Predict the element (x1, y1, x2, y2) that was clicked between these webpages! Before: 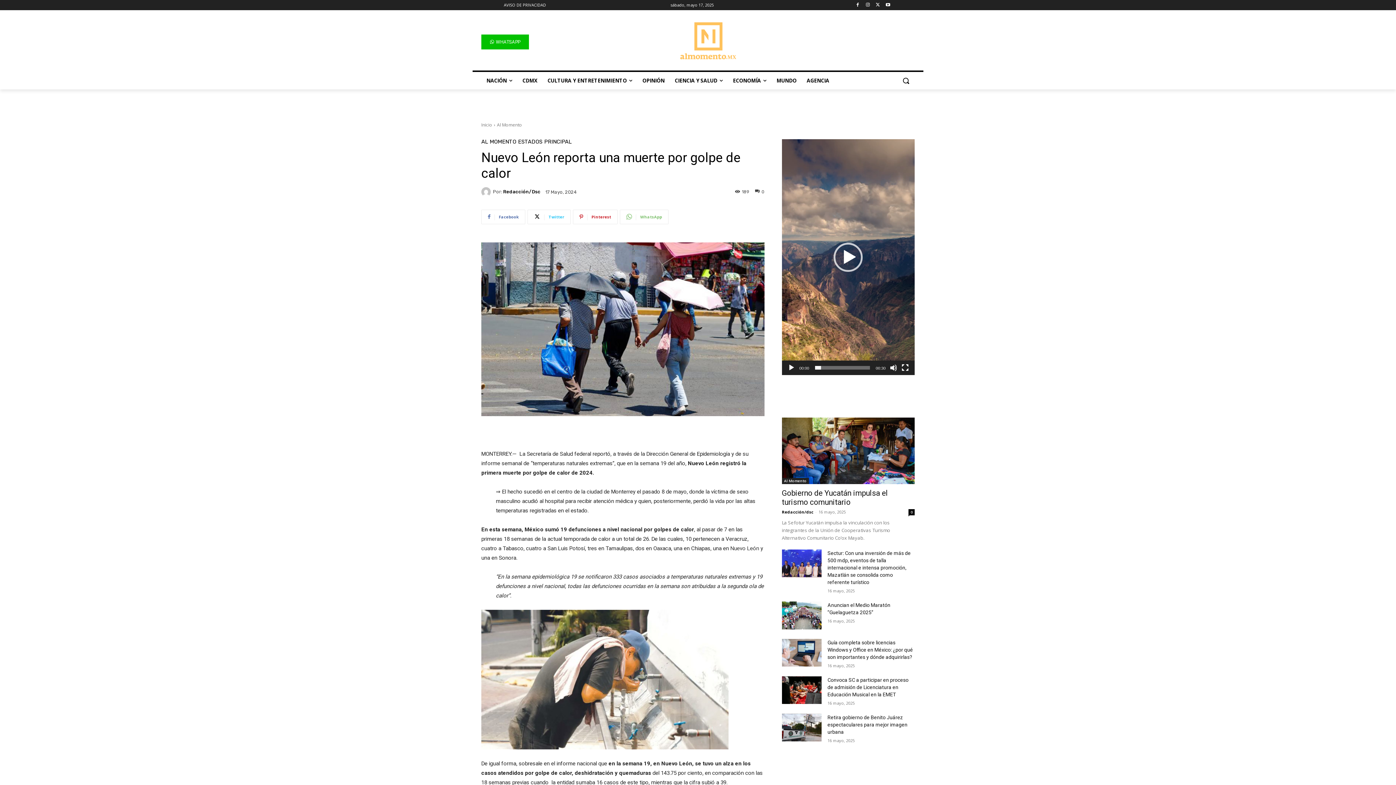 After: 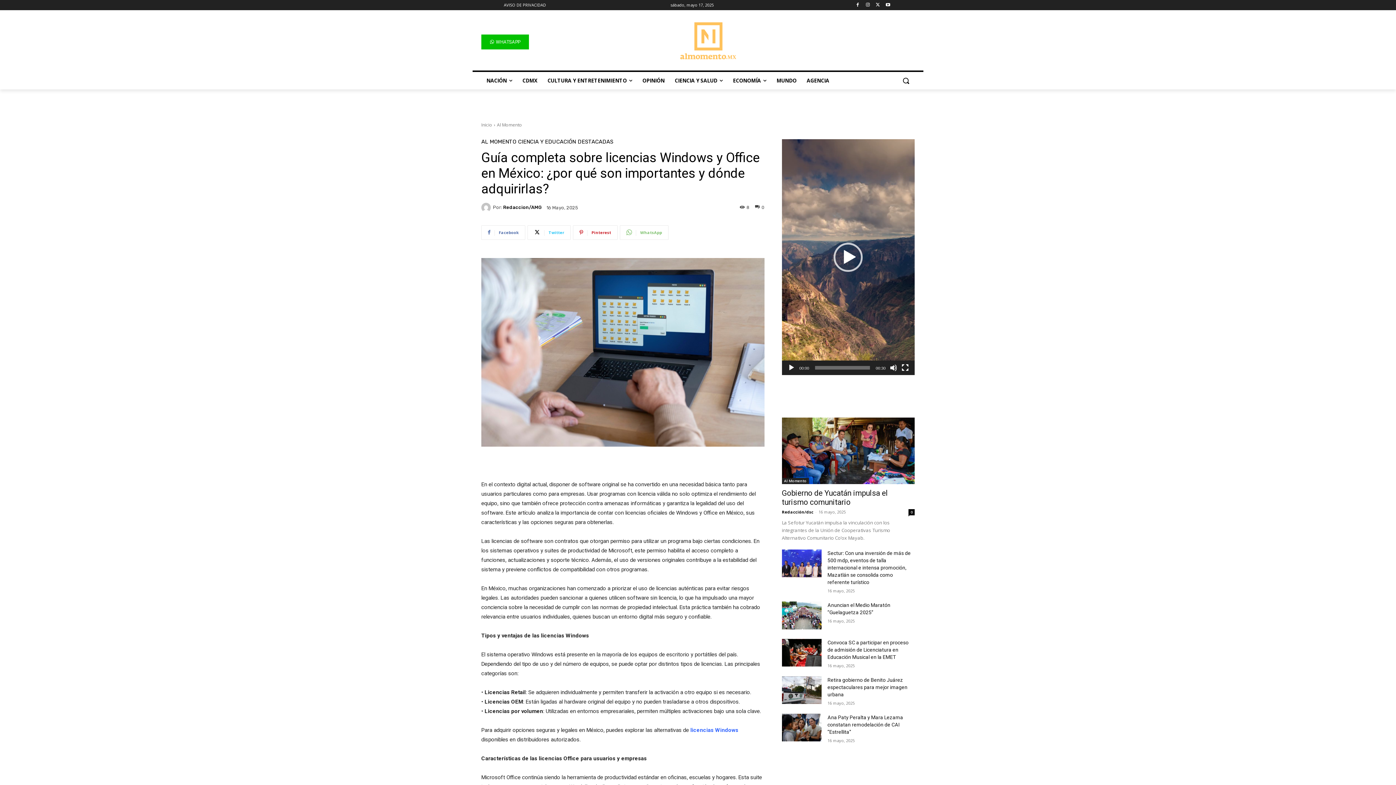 Action: bbox: (782, 639, 821, 667)